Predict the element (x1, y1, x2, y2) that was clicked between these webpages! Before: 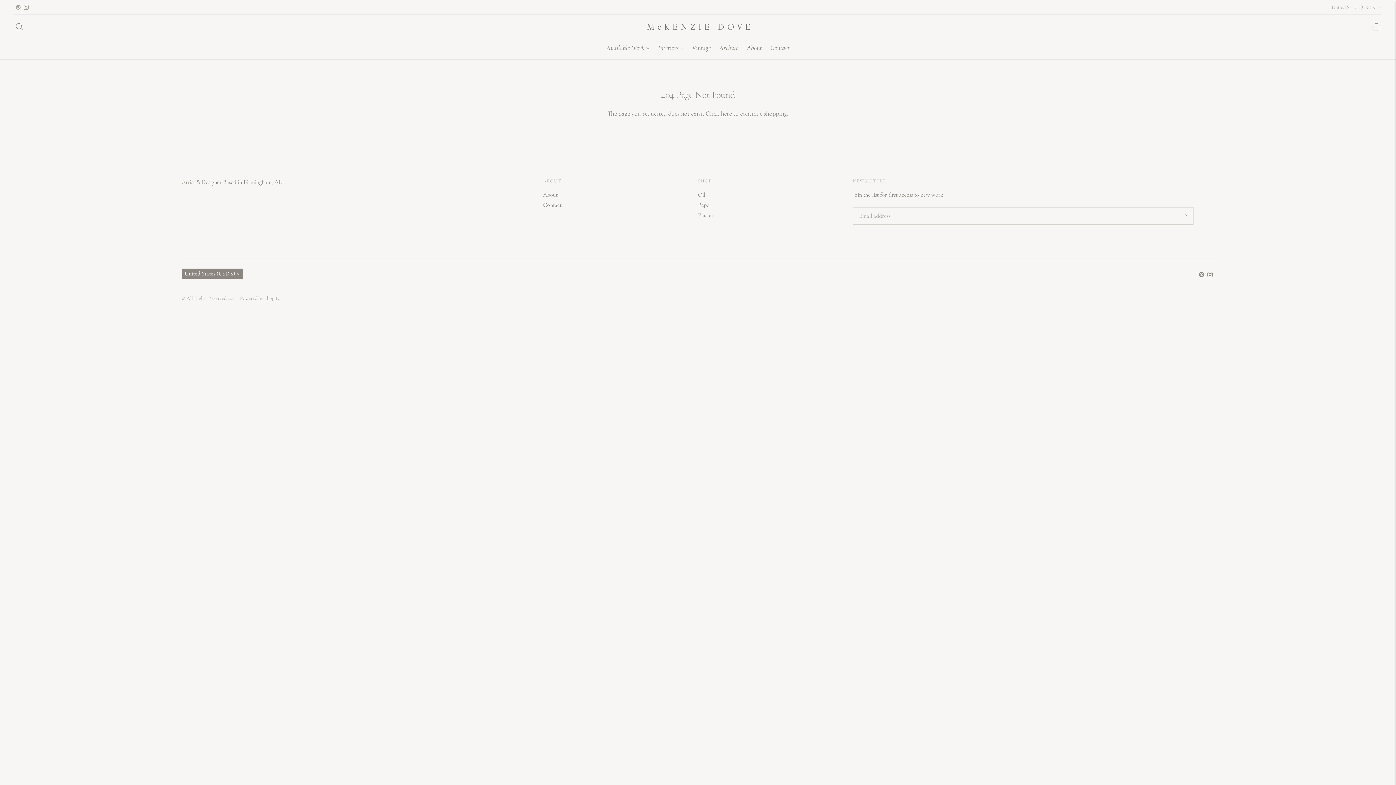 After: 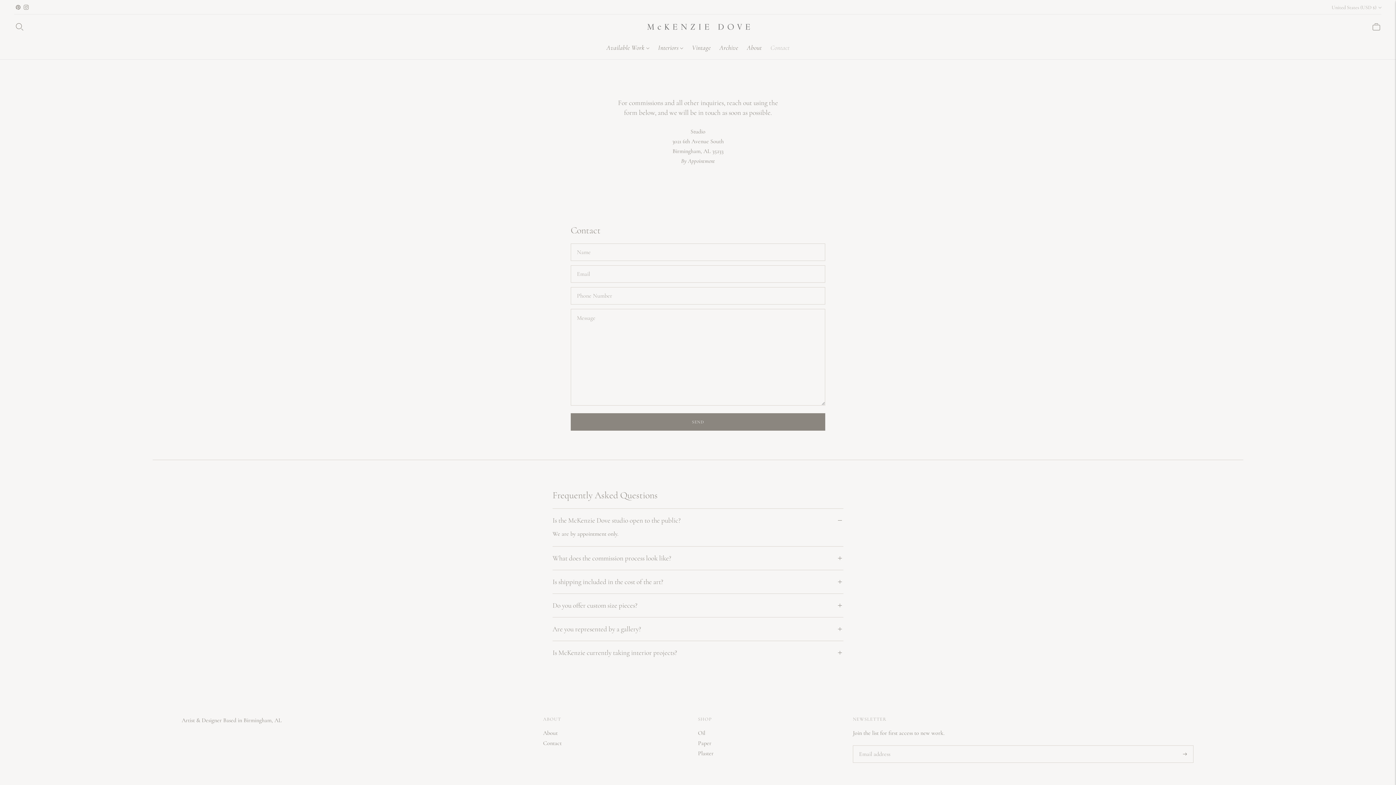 Action: label: Contact bbox: (543, 201, 561, 208)